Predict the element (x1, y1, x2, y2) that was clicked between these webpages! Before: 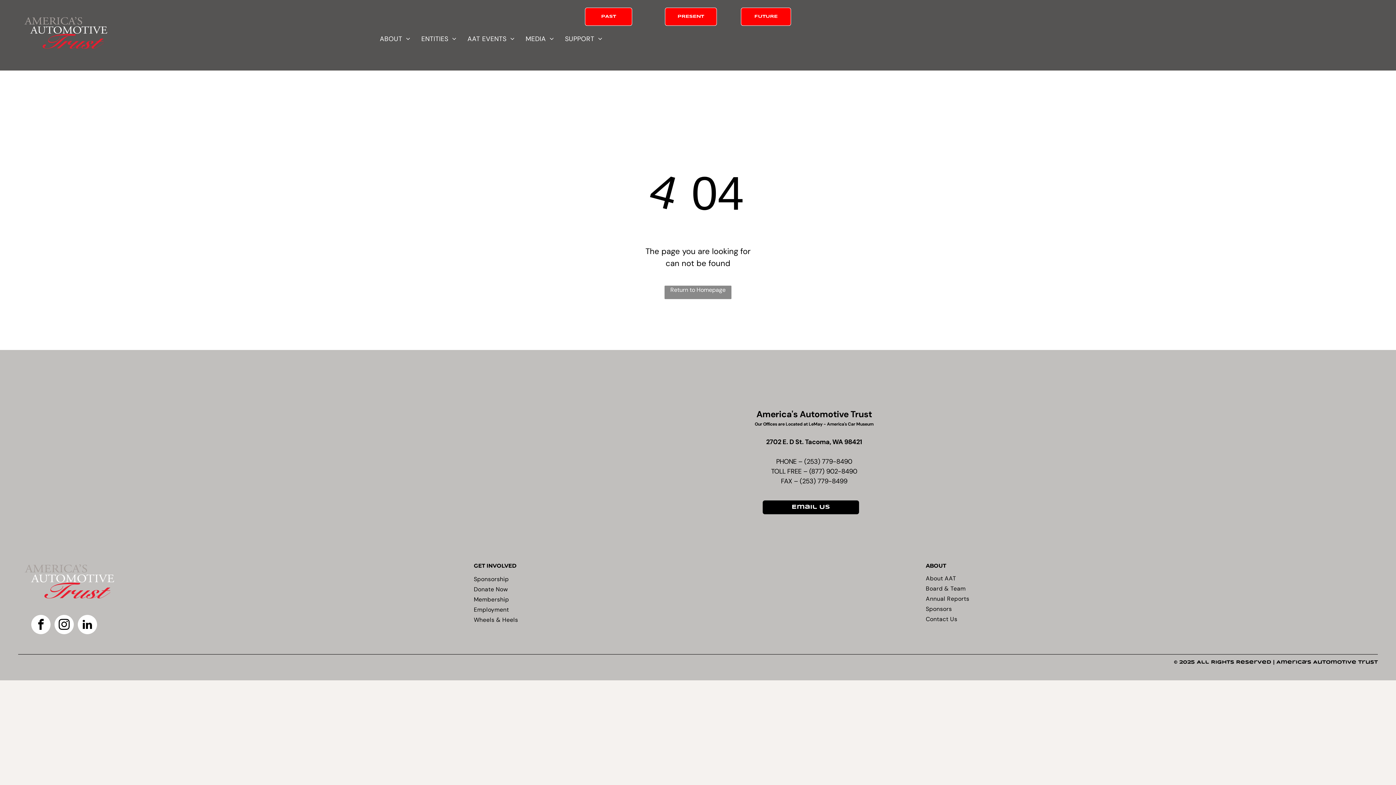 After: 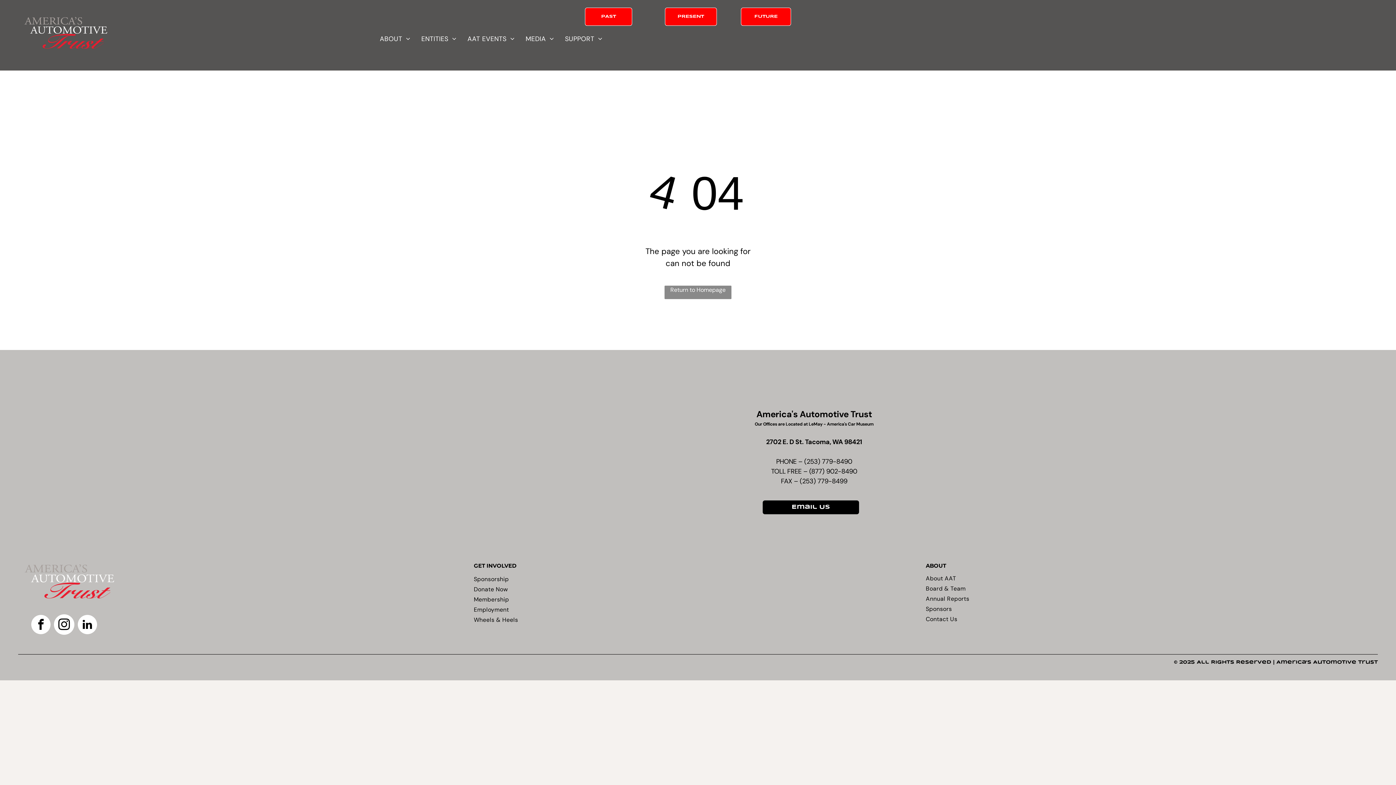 Action: label: instagram bbox: (54, 615, 73, 636)